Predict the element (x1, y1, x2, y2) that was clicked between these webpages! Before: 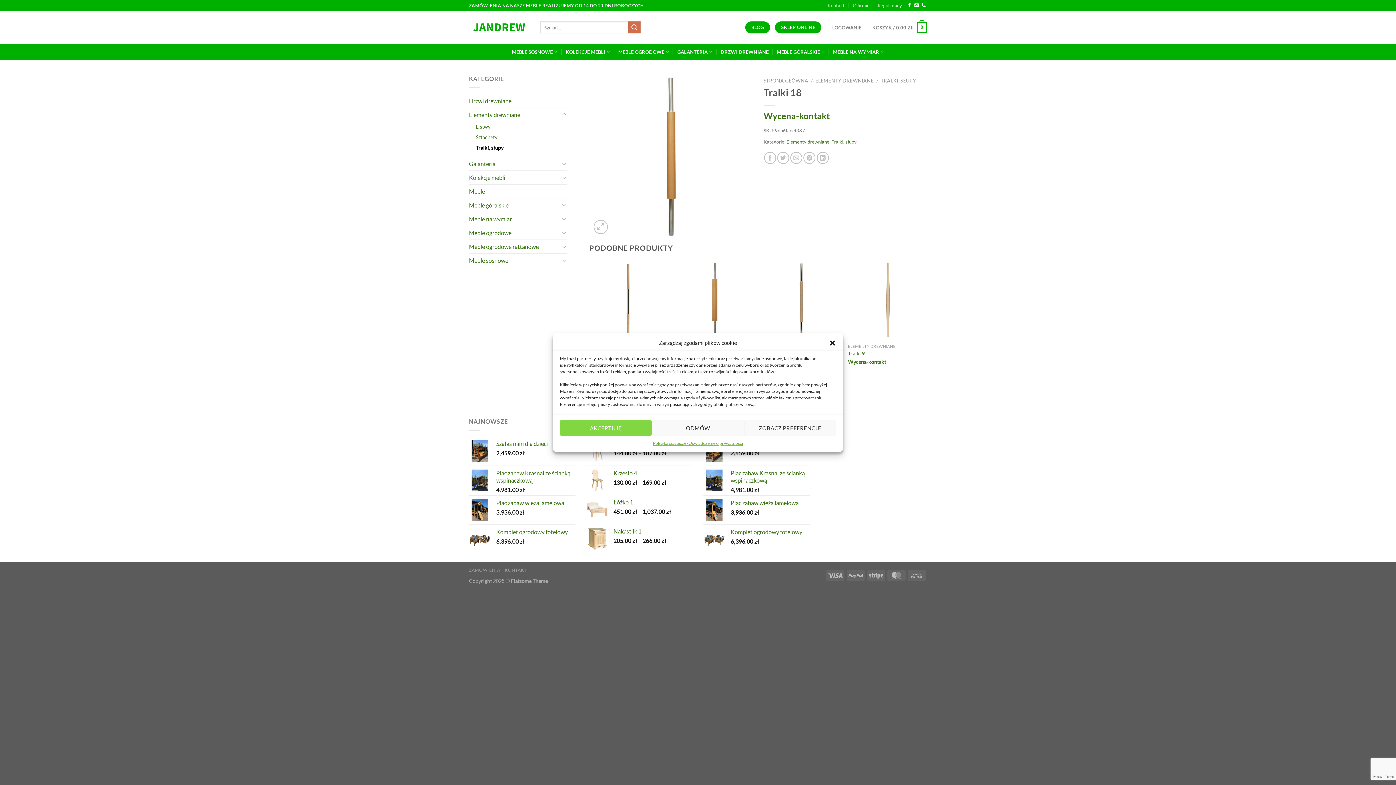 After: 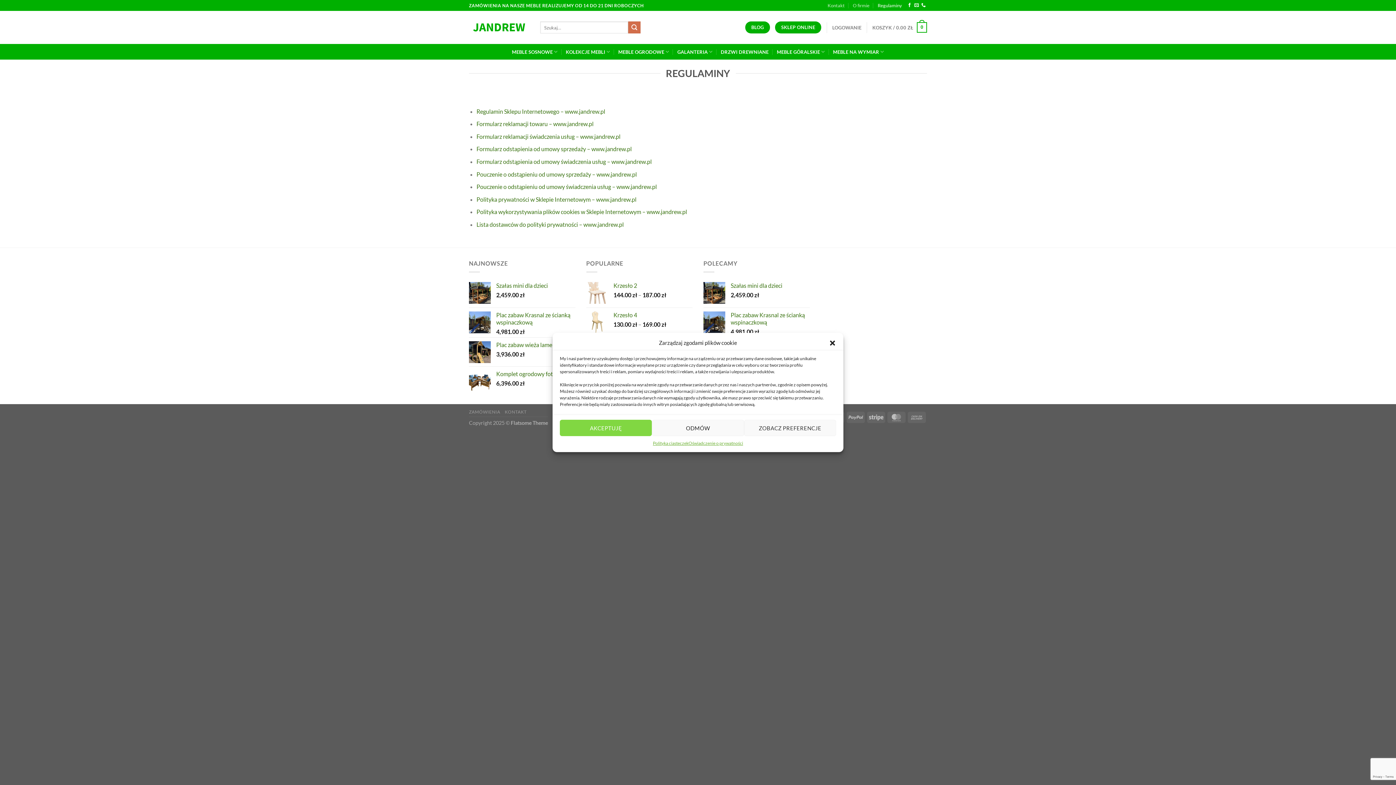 Action: label: Regulaminy bbox: (877, 0, 902, 10)